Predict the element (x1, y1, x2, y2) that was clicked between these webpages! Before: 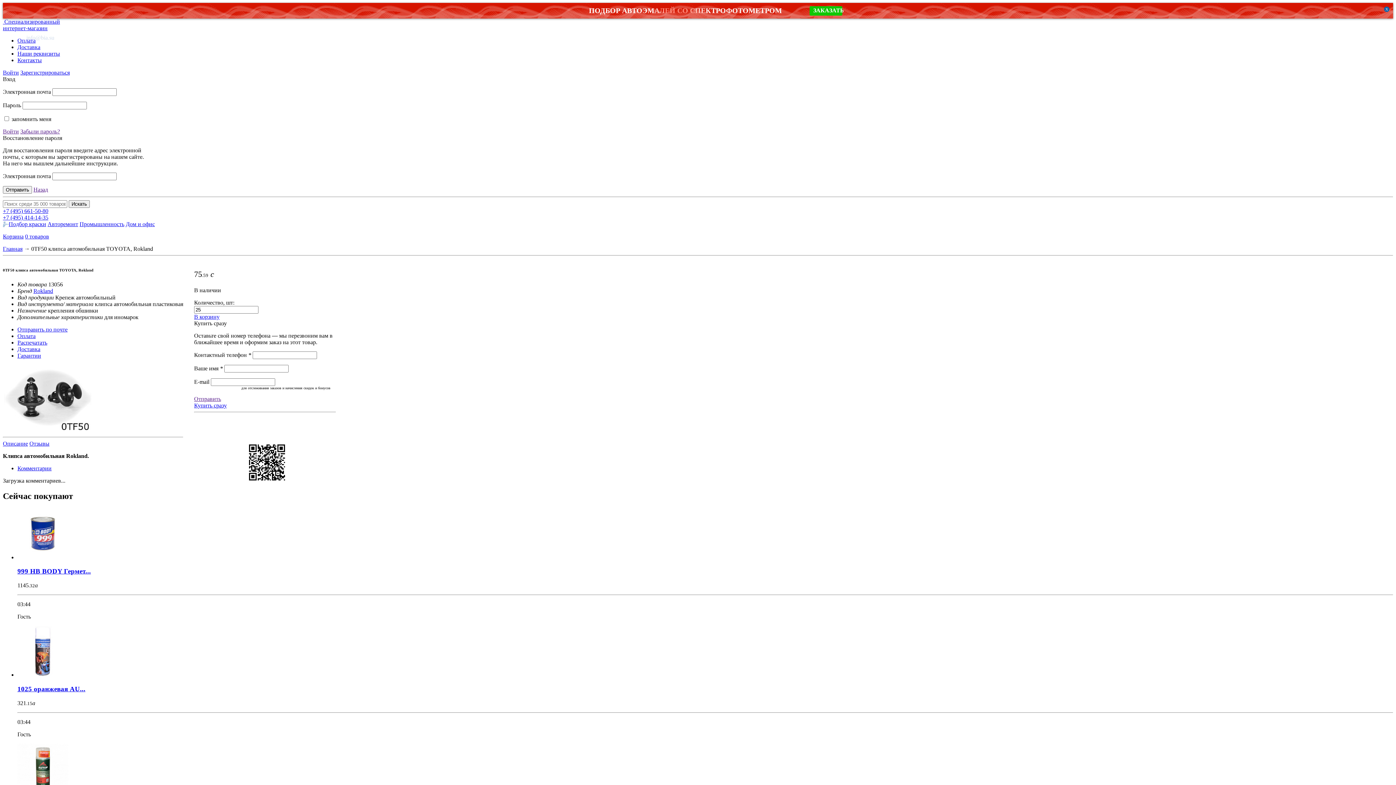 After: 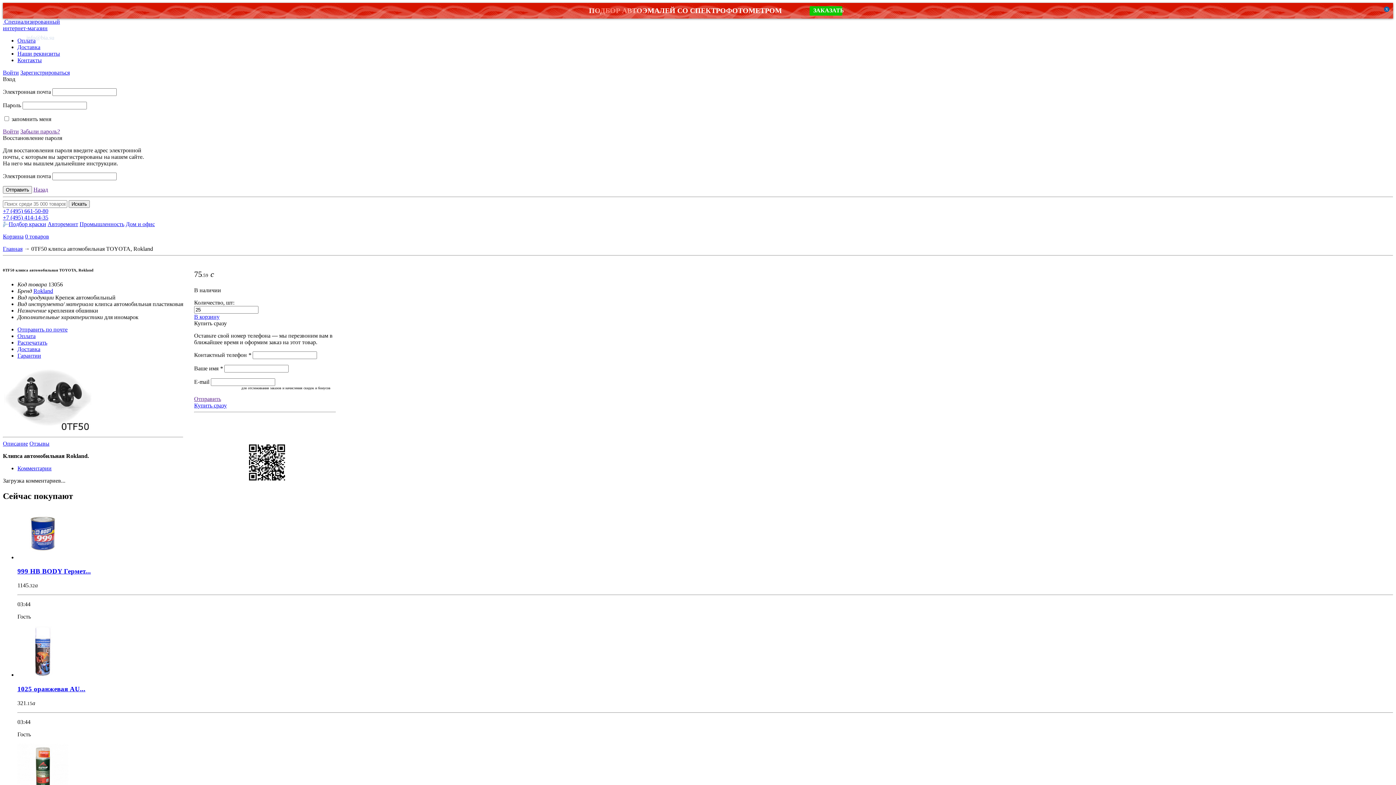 Action: label: Комментарии bbox: (17, 465, 51, 471)